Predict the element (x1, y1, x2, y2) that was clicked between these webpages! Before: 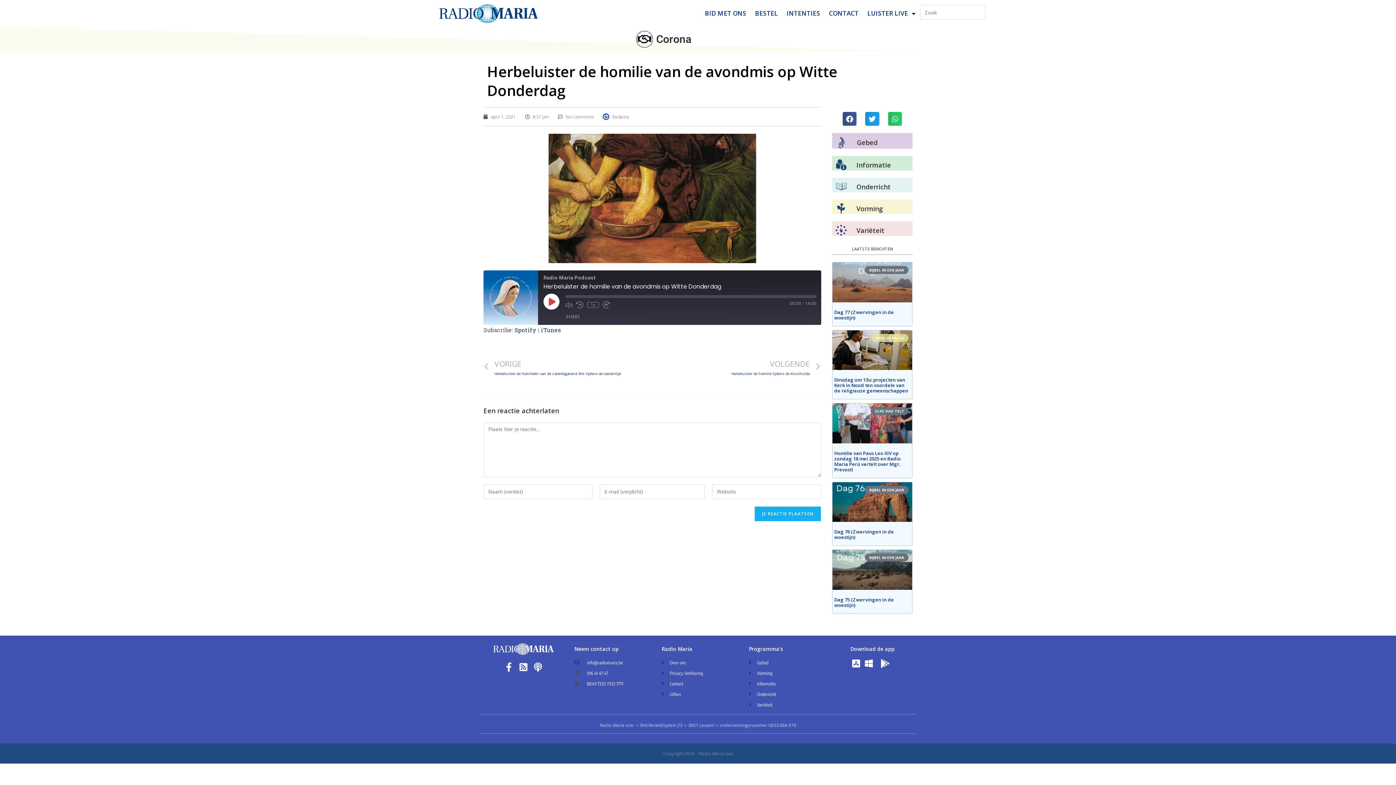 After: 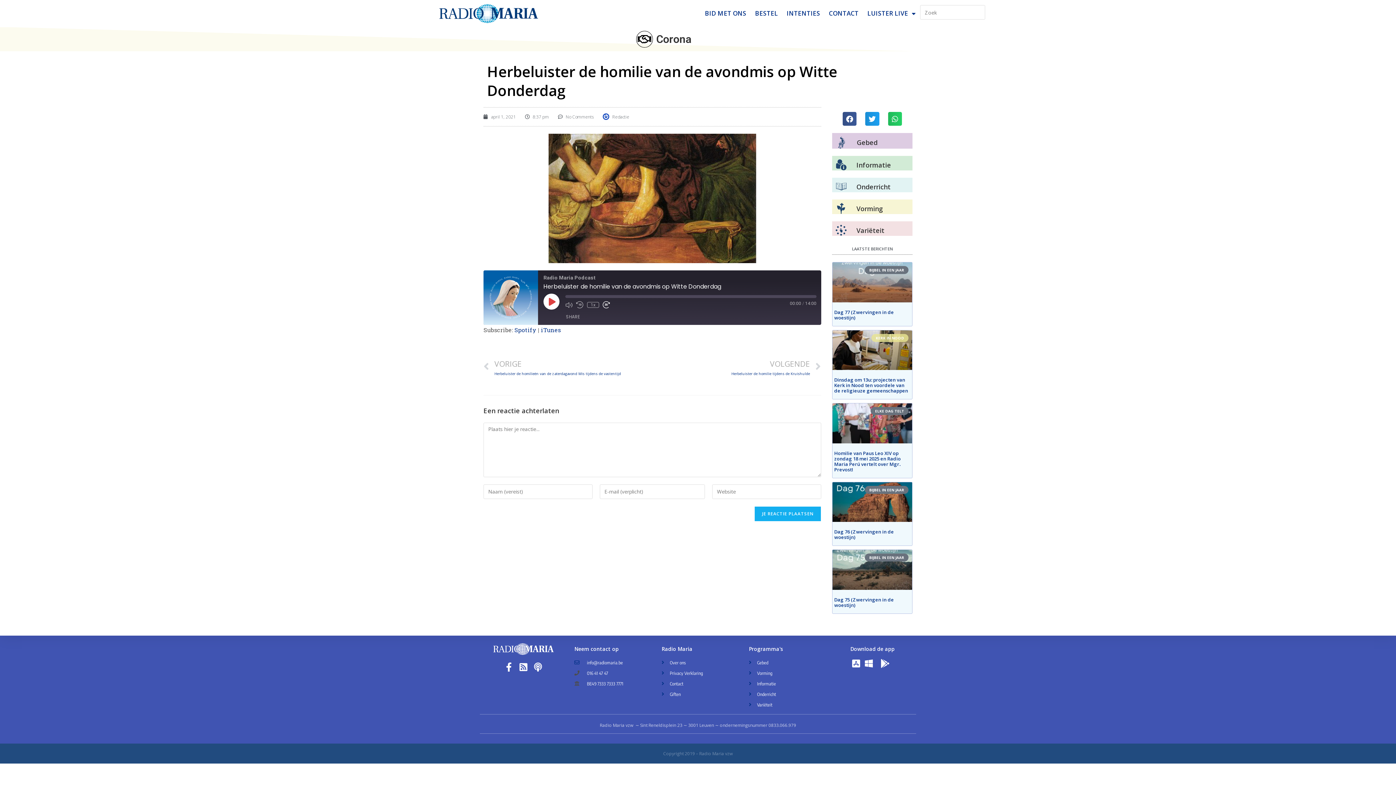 Action: bbox: (602, 301, 610, 308) label: Fast Forward 10 seconds